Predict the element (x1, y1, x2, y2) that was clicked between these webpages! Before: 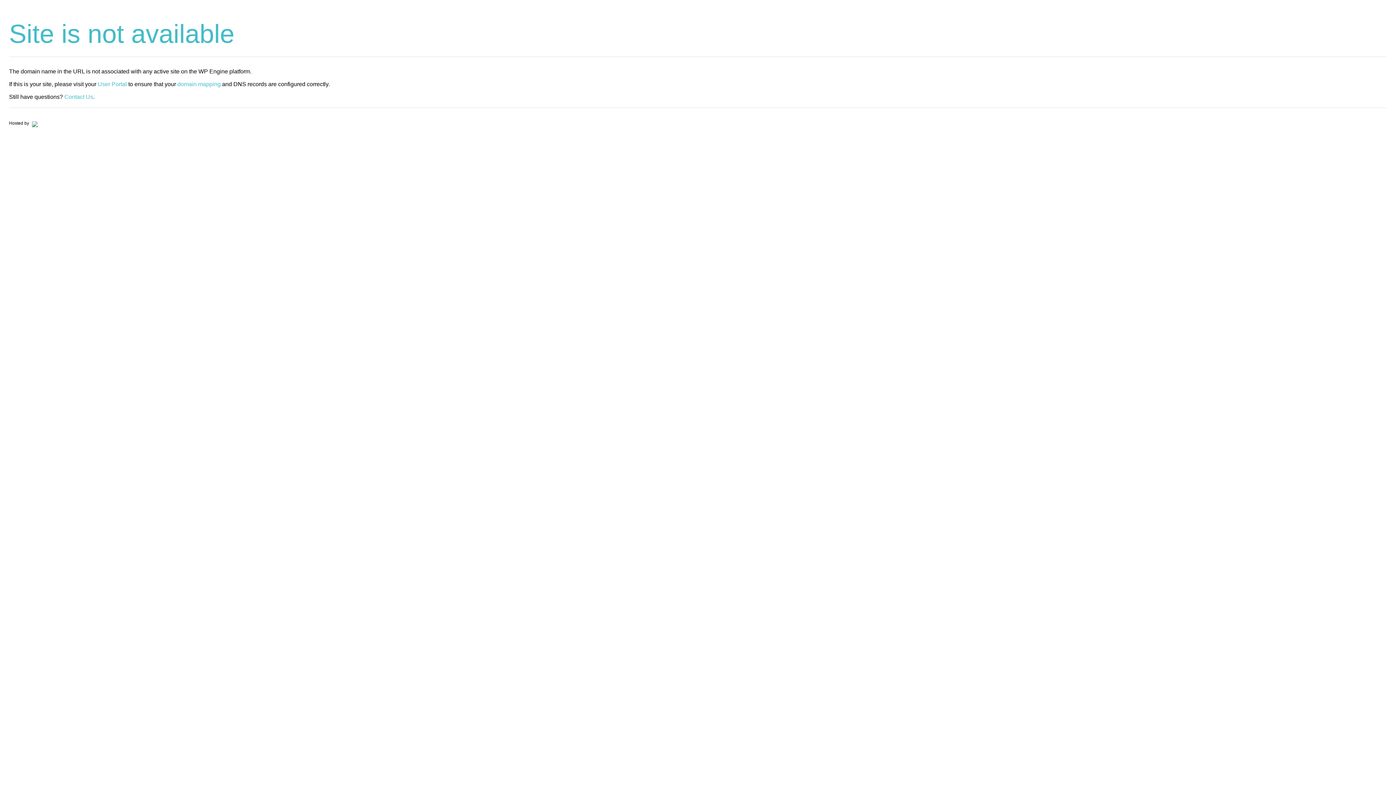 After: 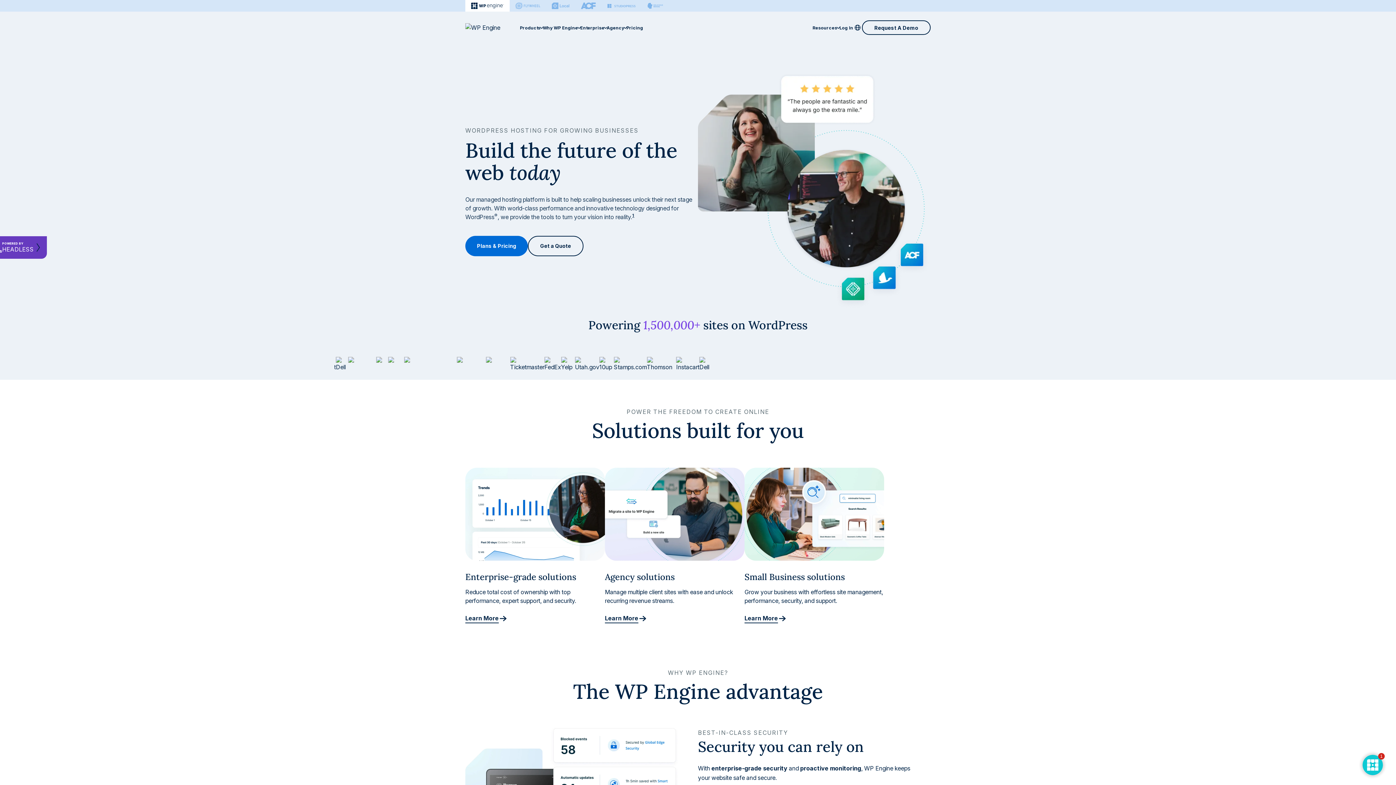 Action: bbox: (30, 120, 37, 125)